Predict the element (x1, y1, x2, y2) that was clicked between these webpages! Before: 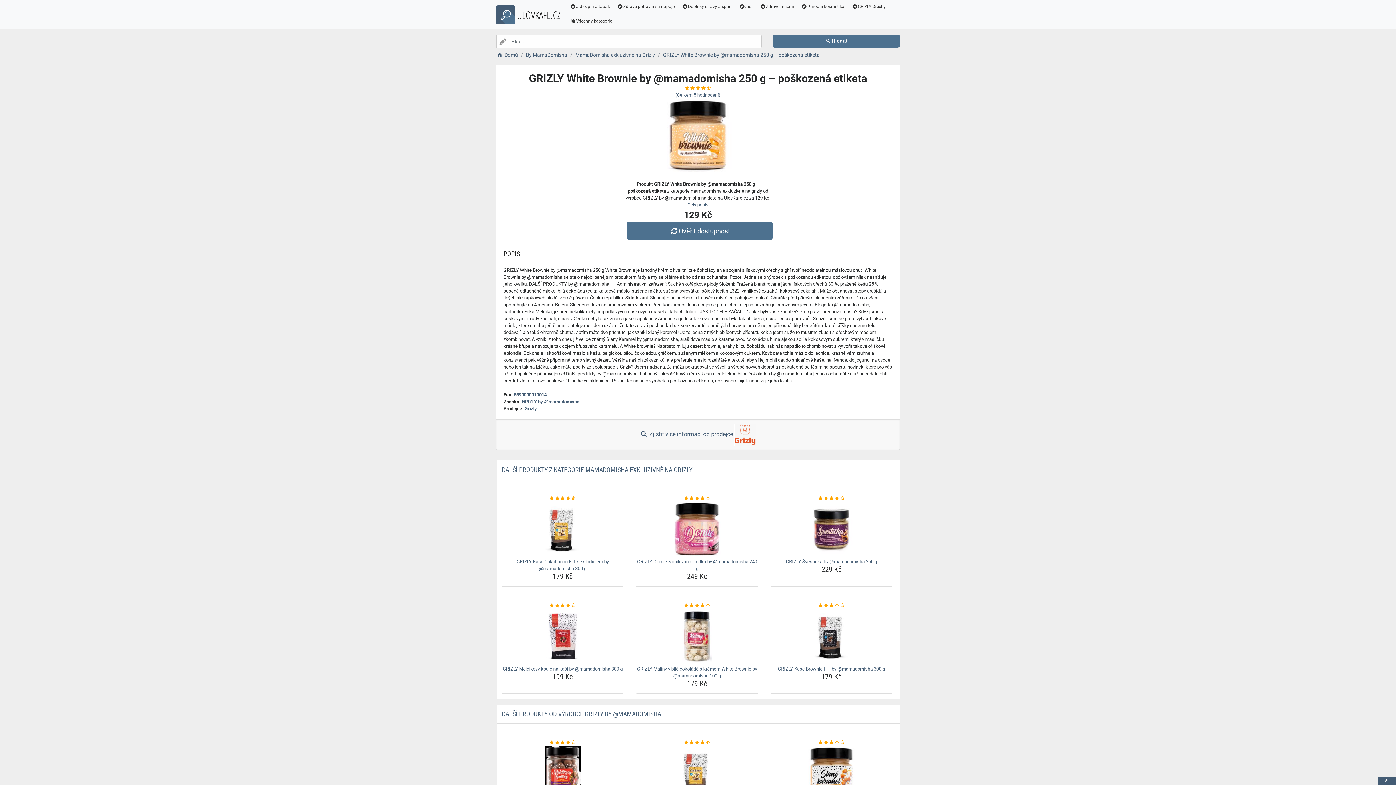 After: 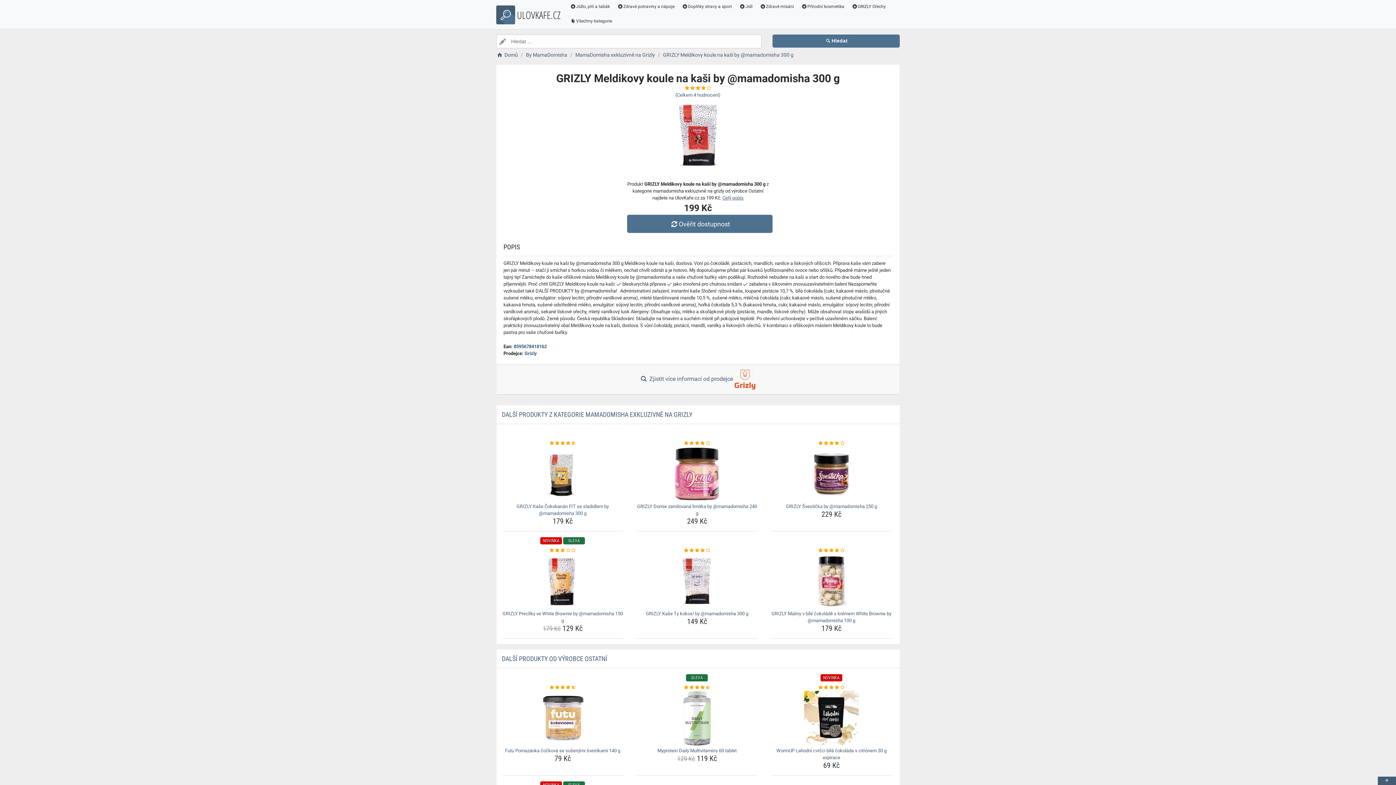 Action: bbox: (502, 665, 623, 672) label: grizly-meldikovy-koule-na-kasi-by-mamadomisha-300-g-name